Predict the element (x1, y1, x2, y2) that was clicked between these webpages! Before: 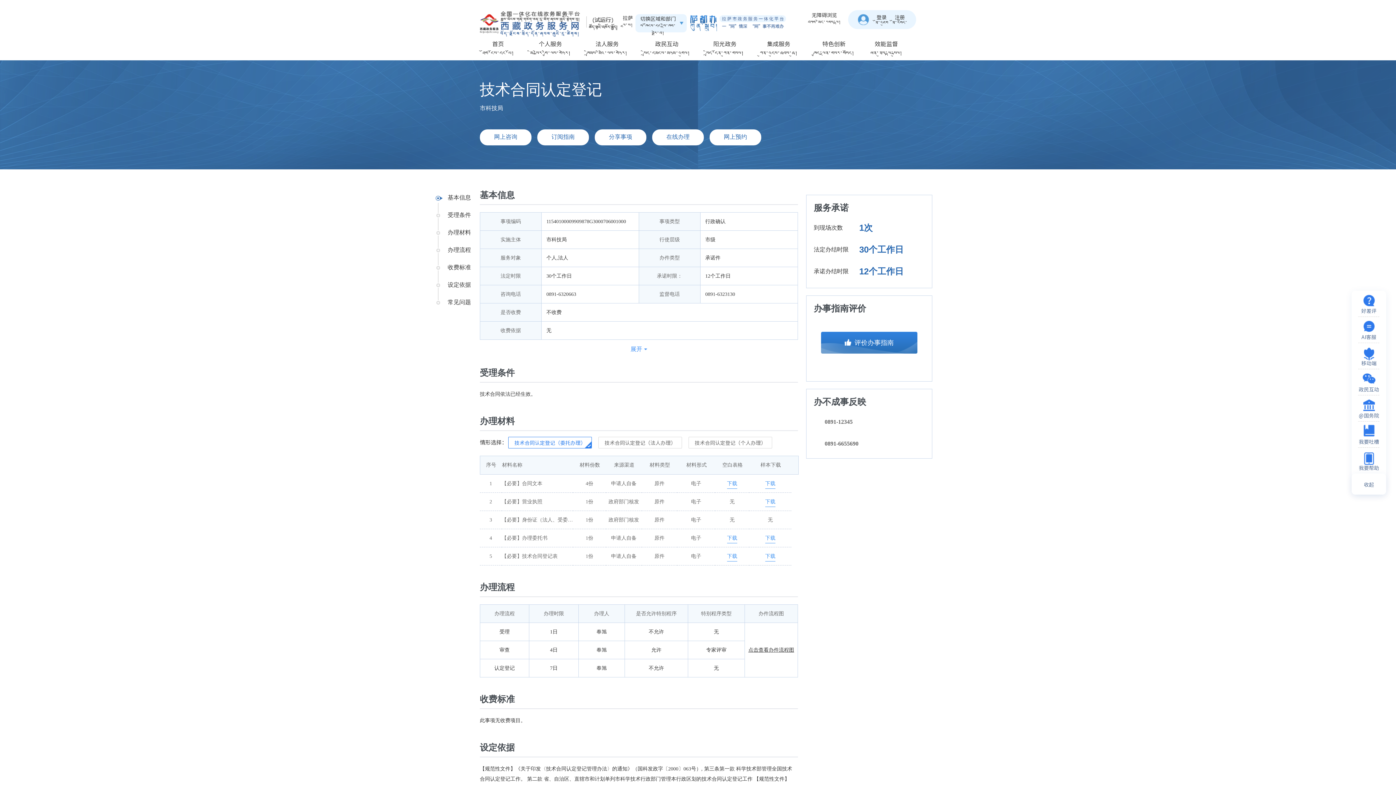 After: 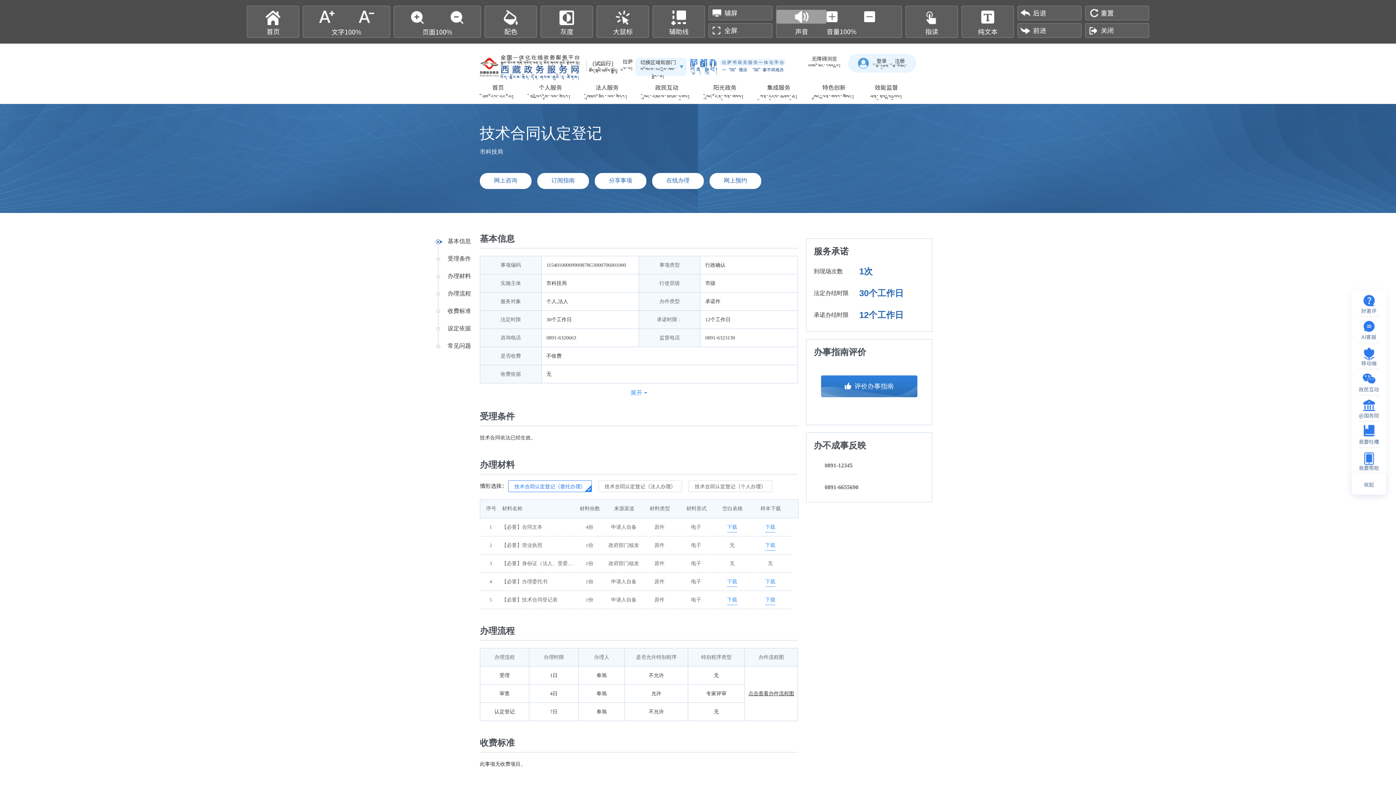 Action: bbox: (808, 11, 841, 25) label: 无障碍浏览
བཀག་མེད་རགས་ལྟ།